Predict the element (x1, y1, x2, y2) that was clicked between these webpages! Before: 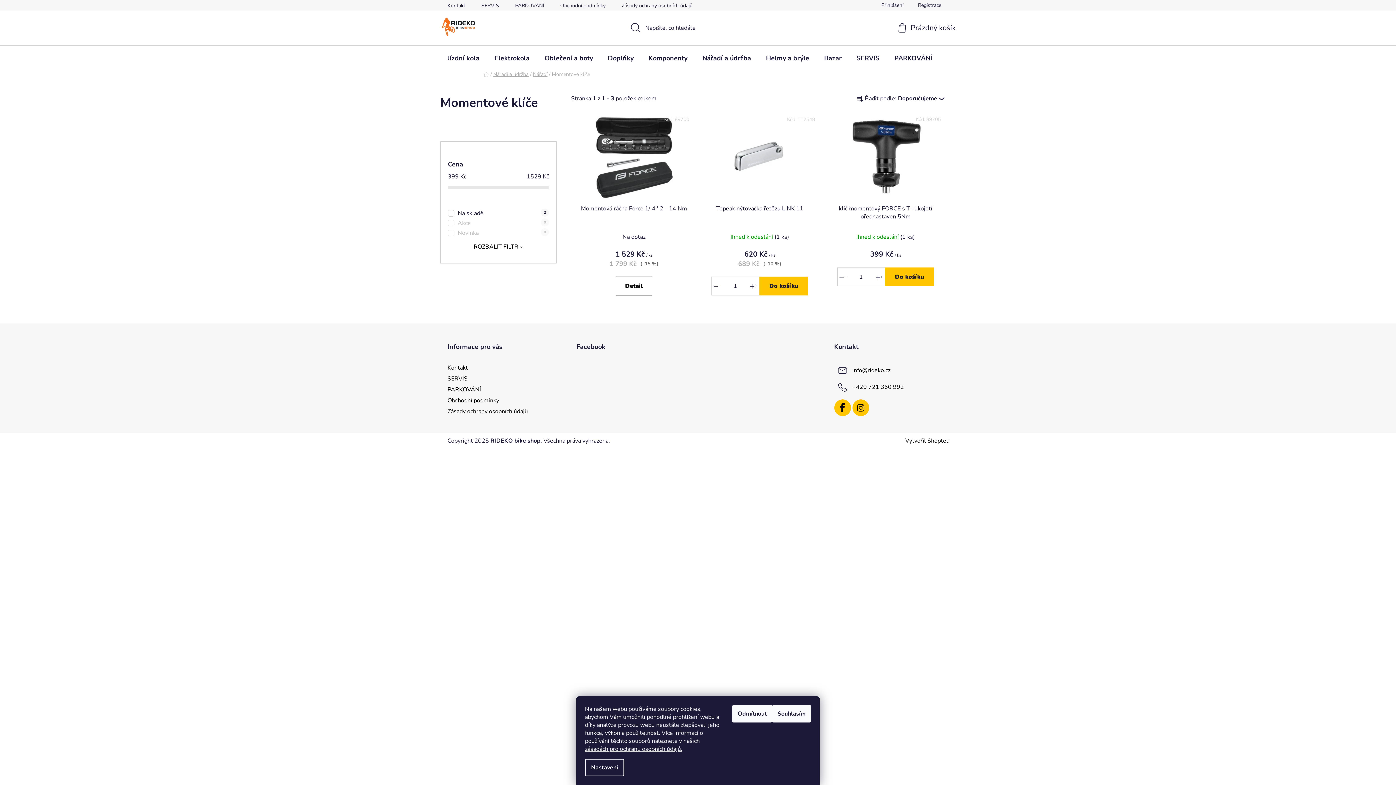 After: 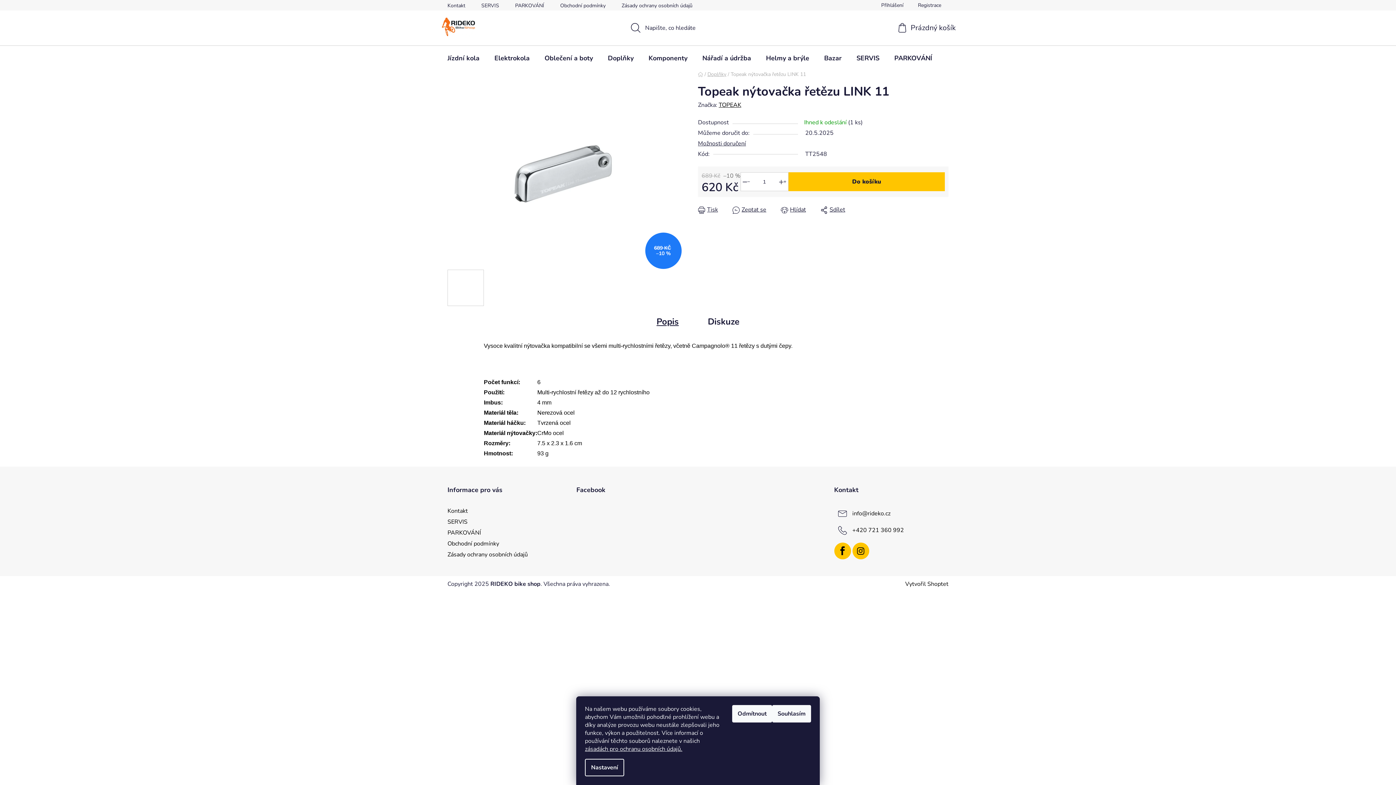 Action: bbox: (701, 204, 818, 220) label: Topeak nýtovačka řetězu LINK 11